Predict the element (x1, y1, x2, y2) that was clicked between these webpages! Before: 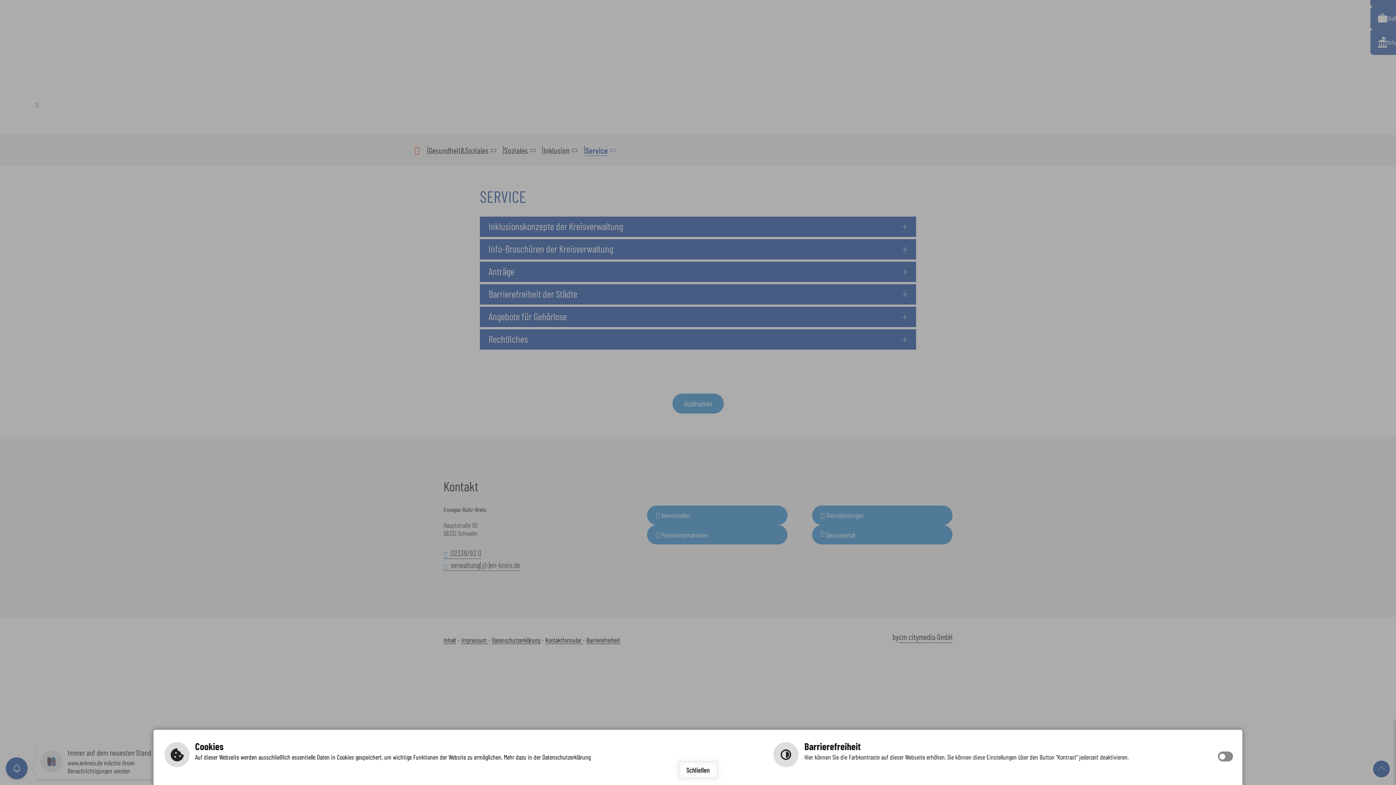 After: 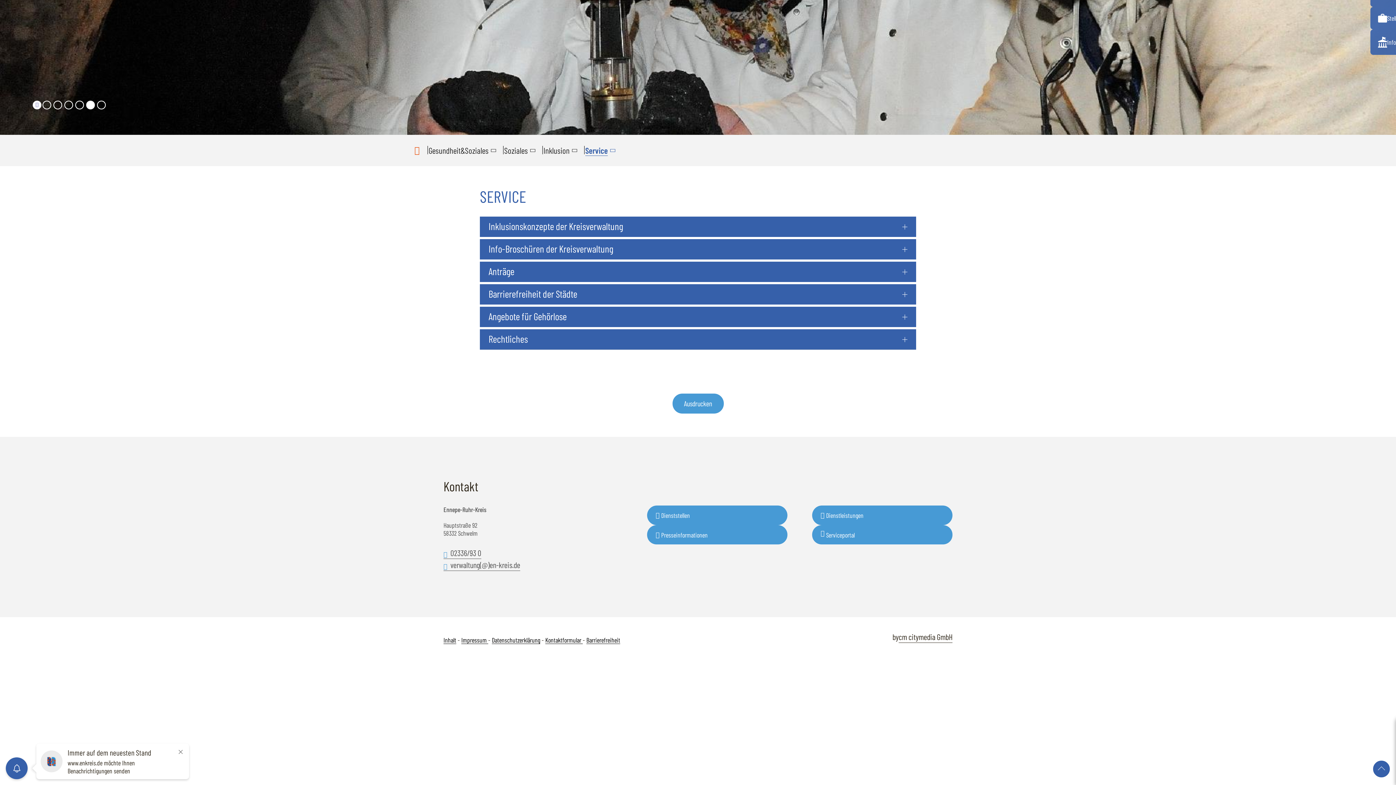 Action: bbox: (678, 761, 718, 779) label: Schließen